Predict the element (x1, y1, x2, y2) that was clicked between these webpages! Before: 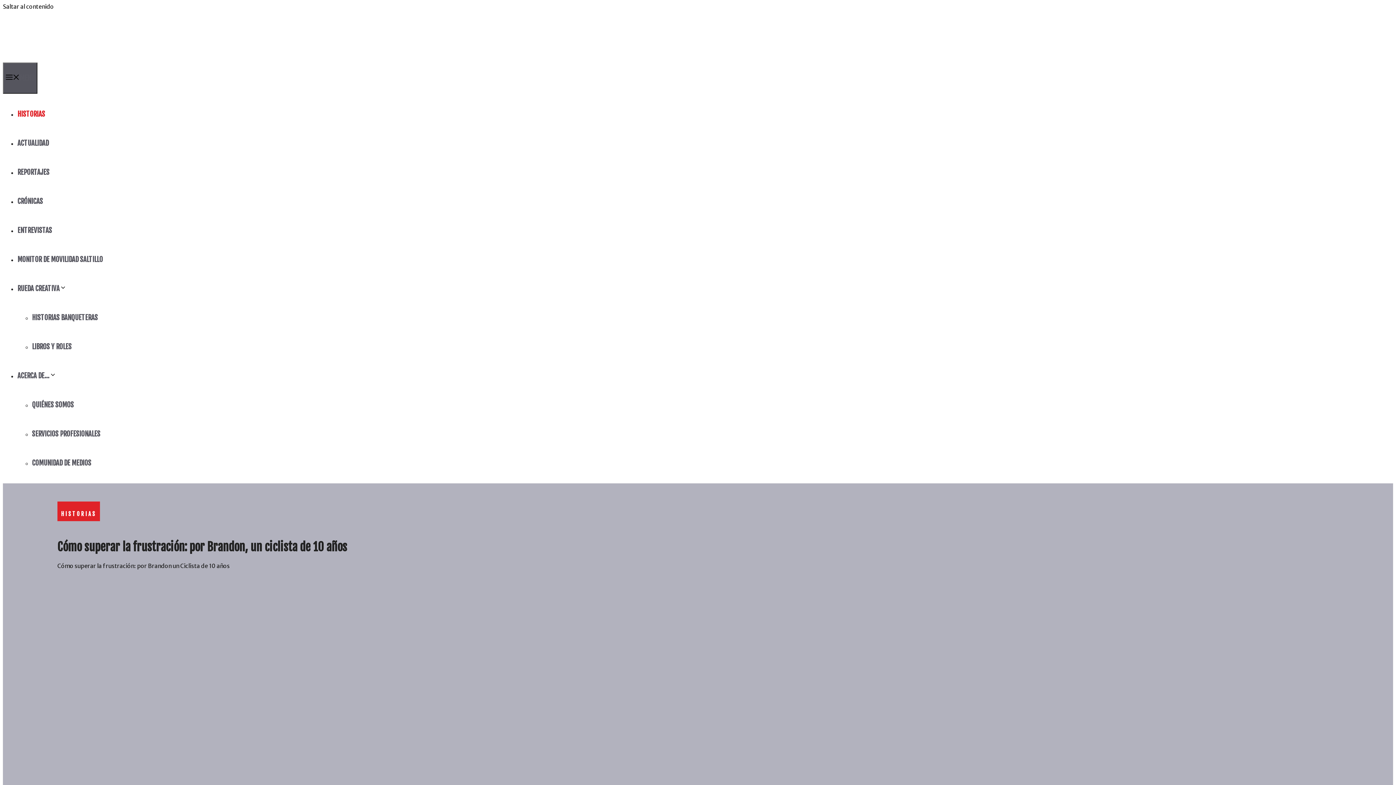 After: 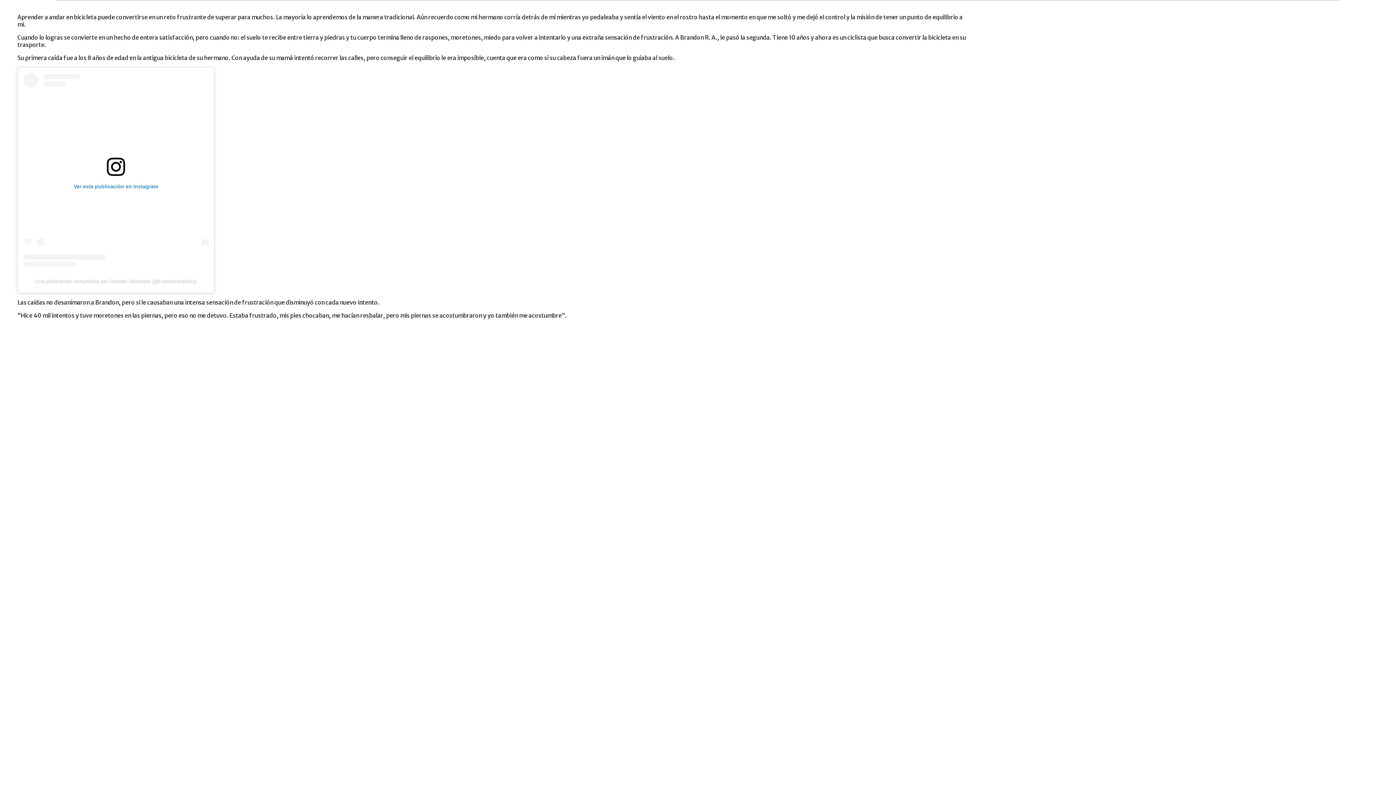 Action: bbox: (2, 2, 53, 10) label: Saltar al contenido